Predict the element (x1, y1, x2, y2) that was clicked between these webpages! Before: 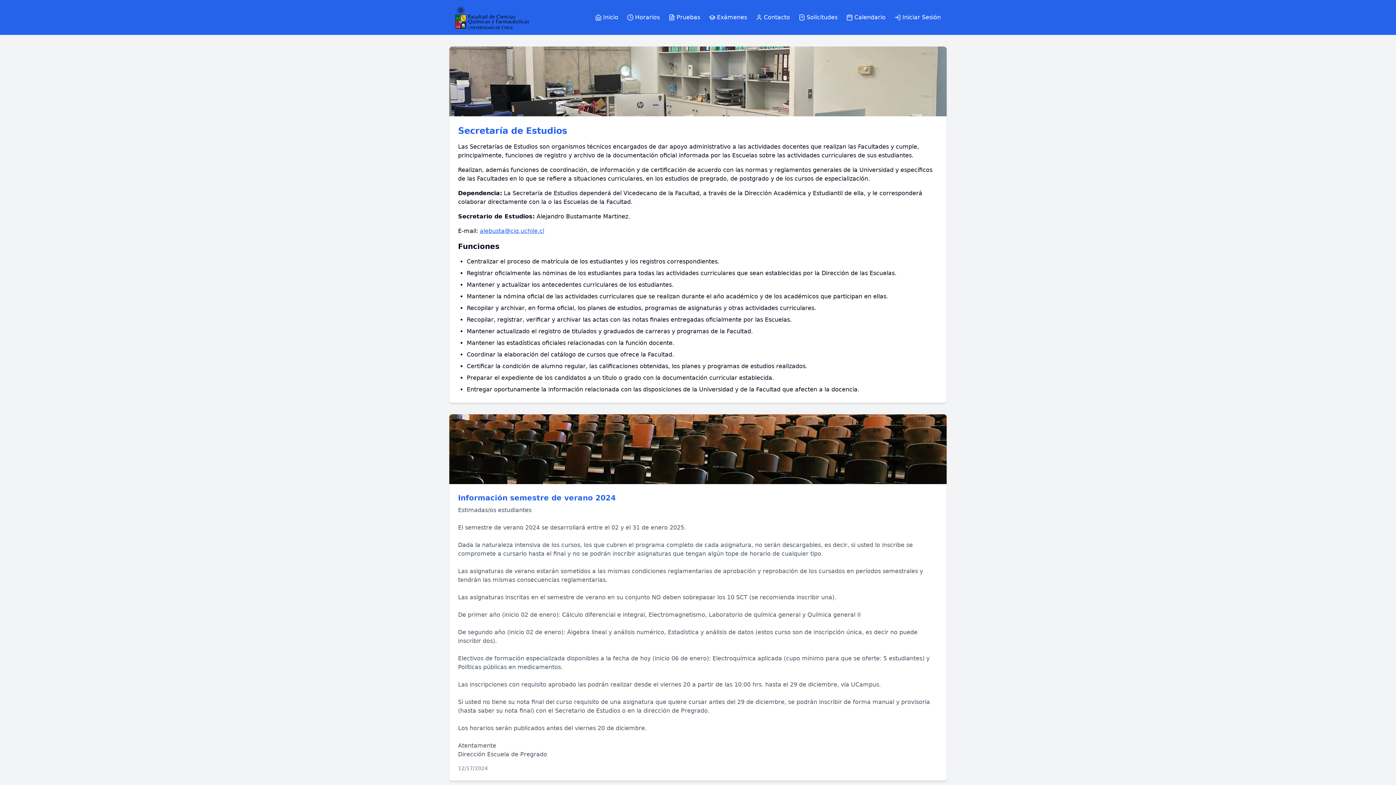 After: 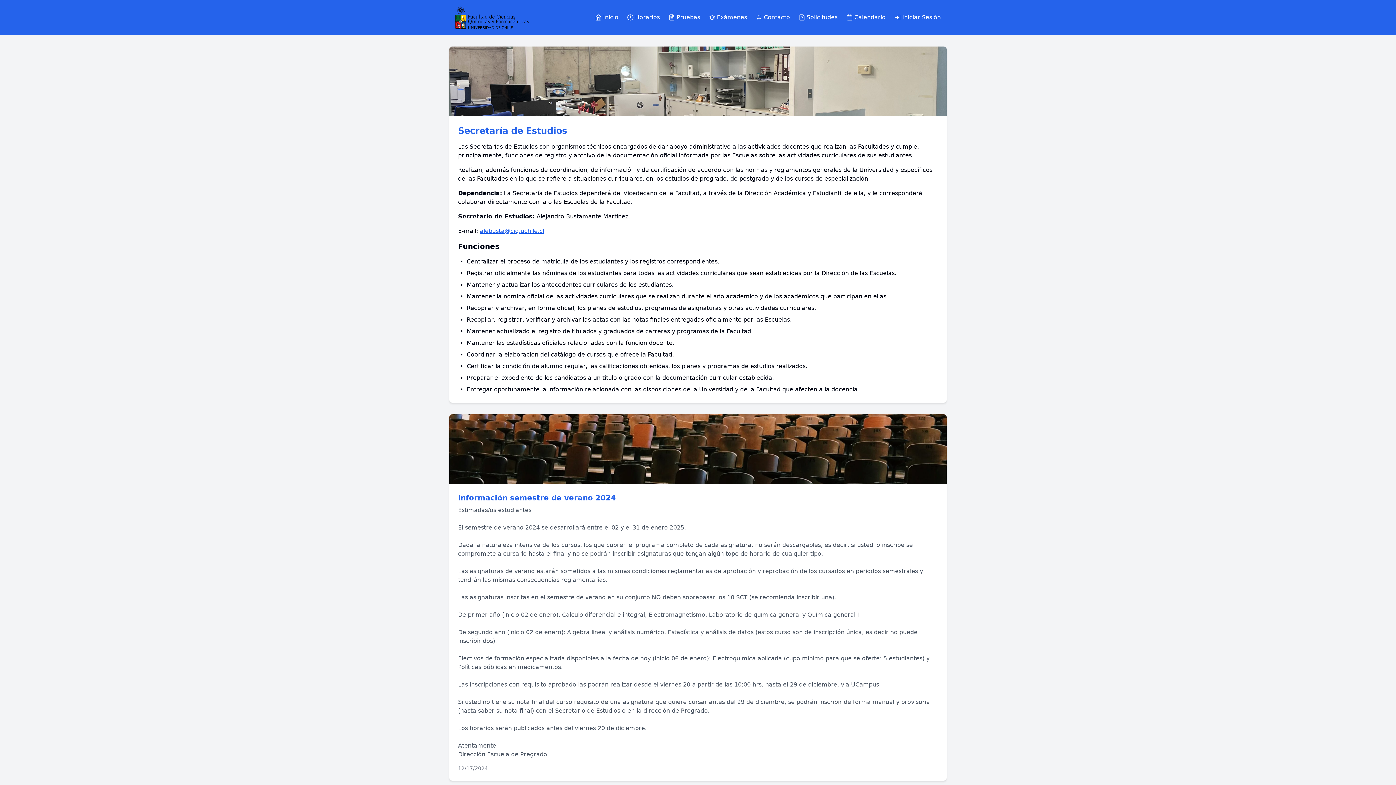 Action: label: Inicio bbox: (595, 13, 618, 21)